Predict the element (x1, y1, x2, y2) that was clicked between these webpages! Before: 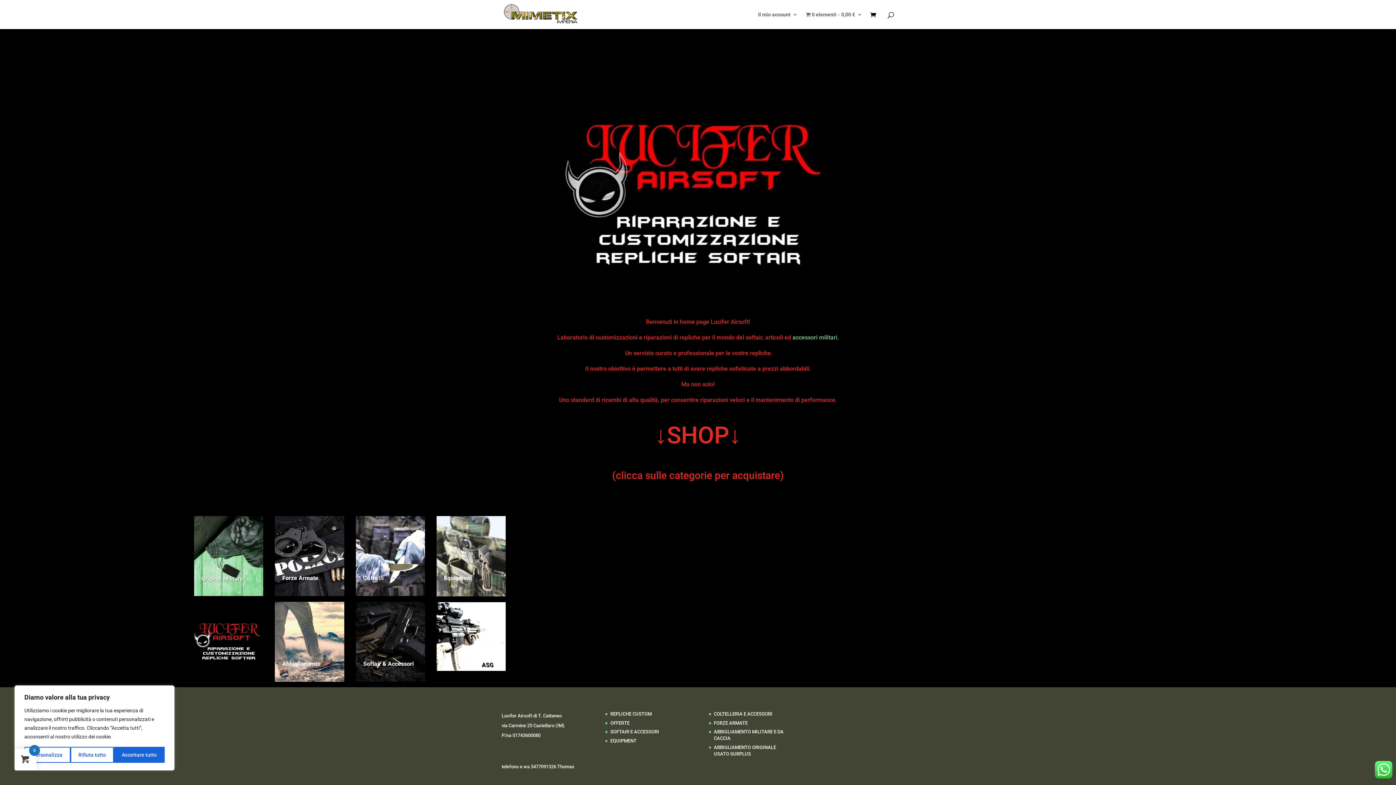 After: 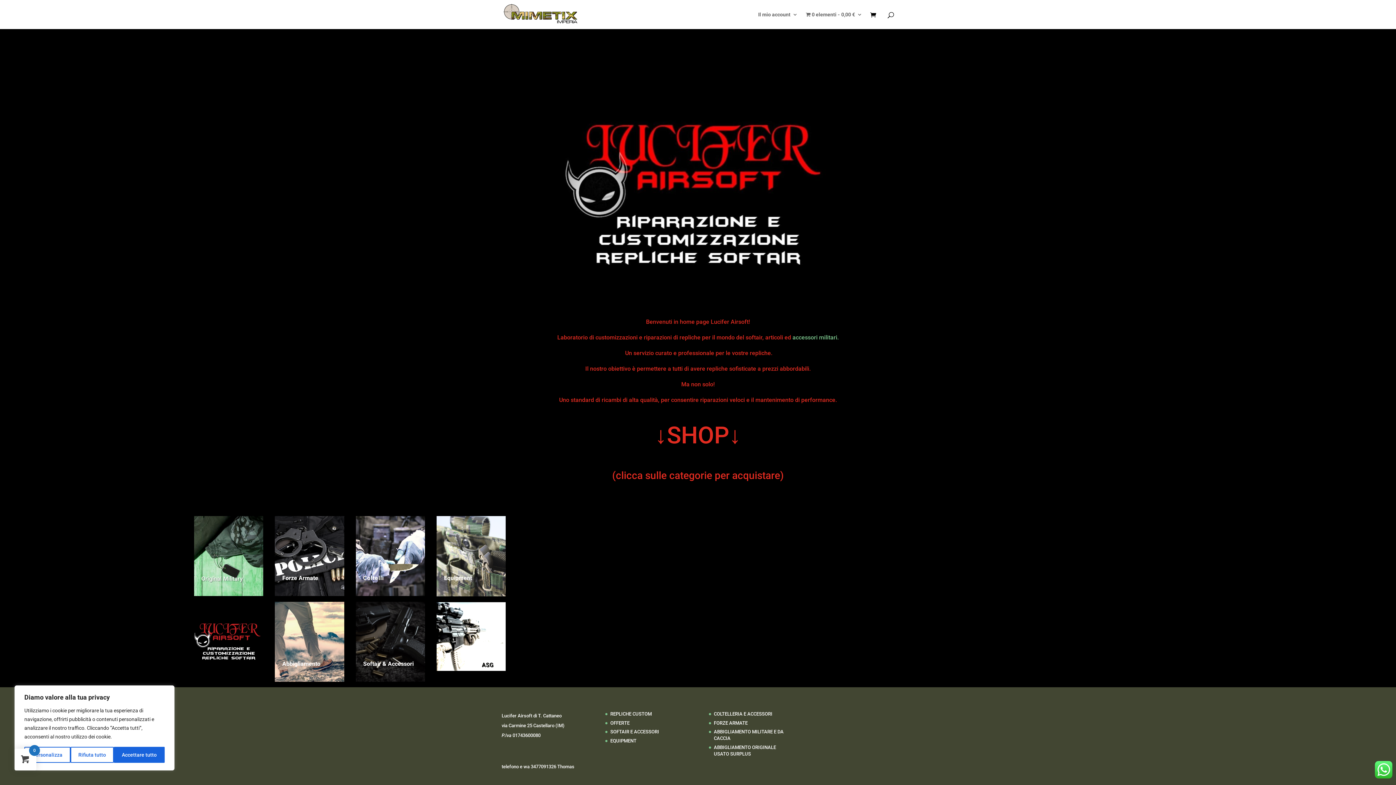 Action: bbox: (503, 10, 578, 17)